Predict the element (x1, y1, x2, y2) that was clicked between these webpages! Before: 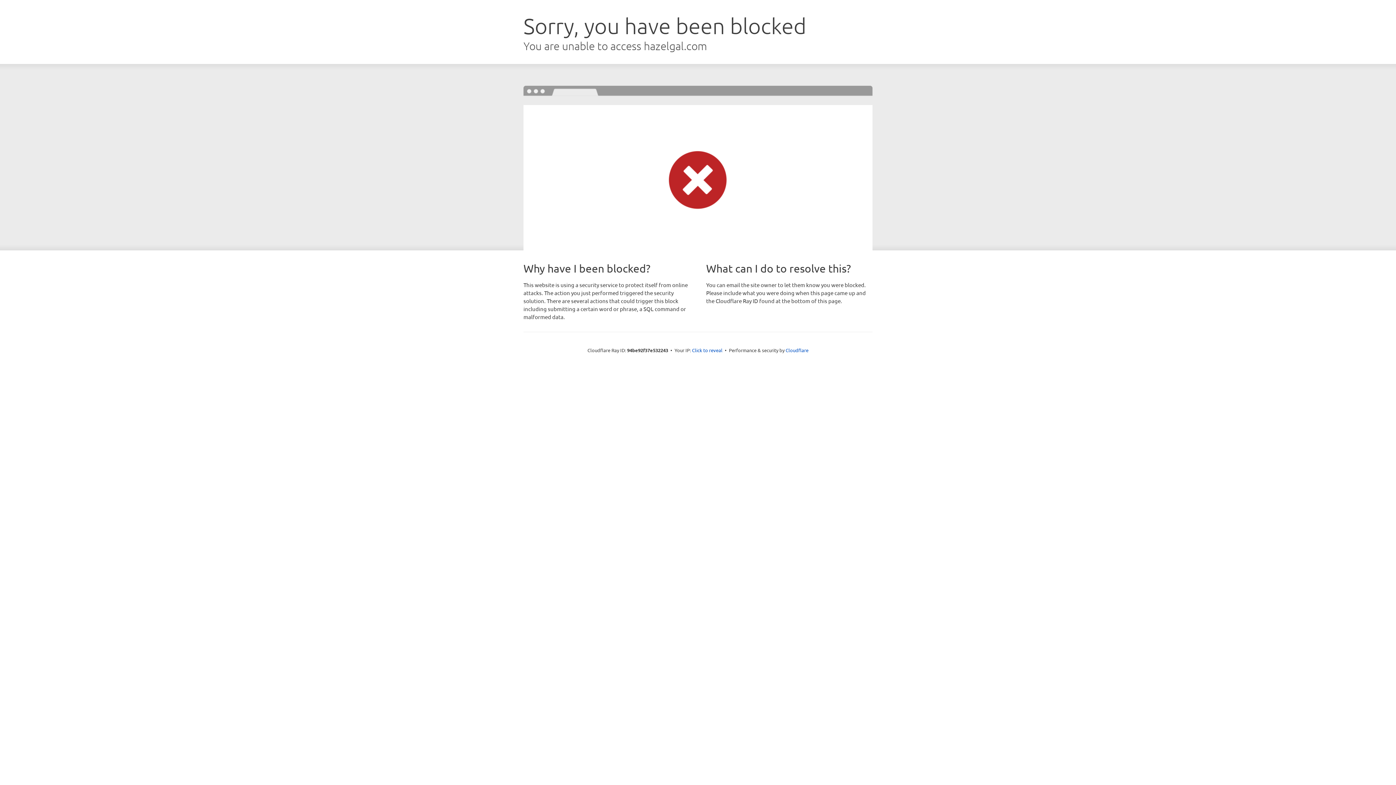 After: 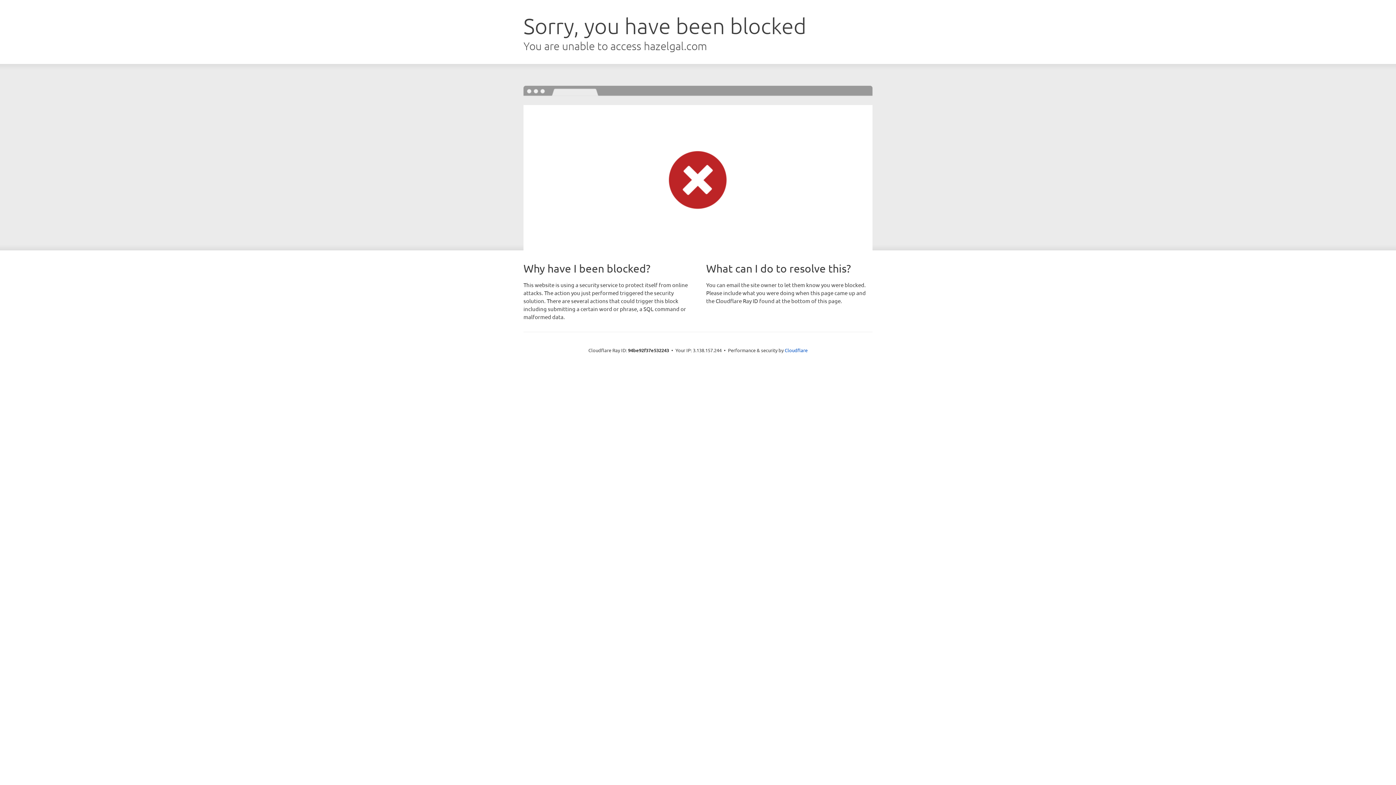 Action: bbox: (692, 346, 722, 353) label: Click to reveal